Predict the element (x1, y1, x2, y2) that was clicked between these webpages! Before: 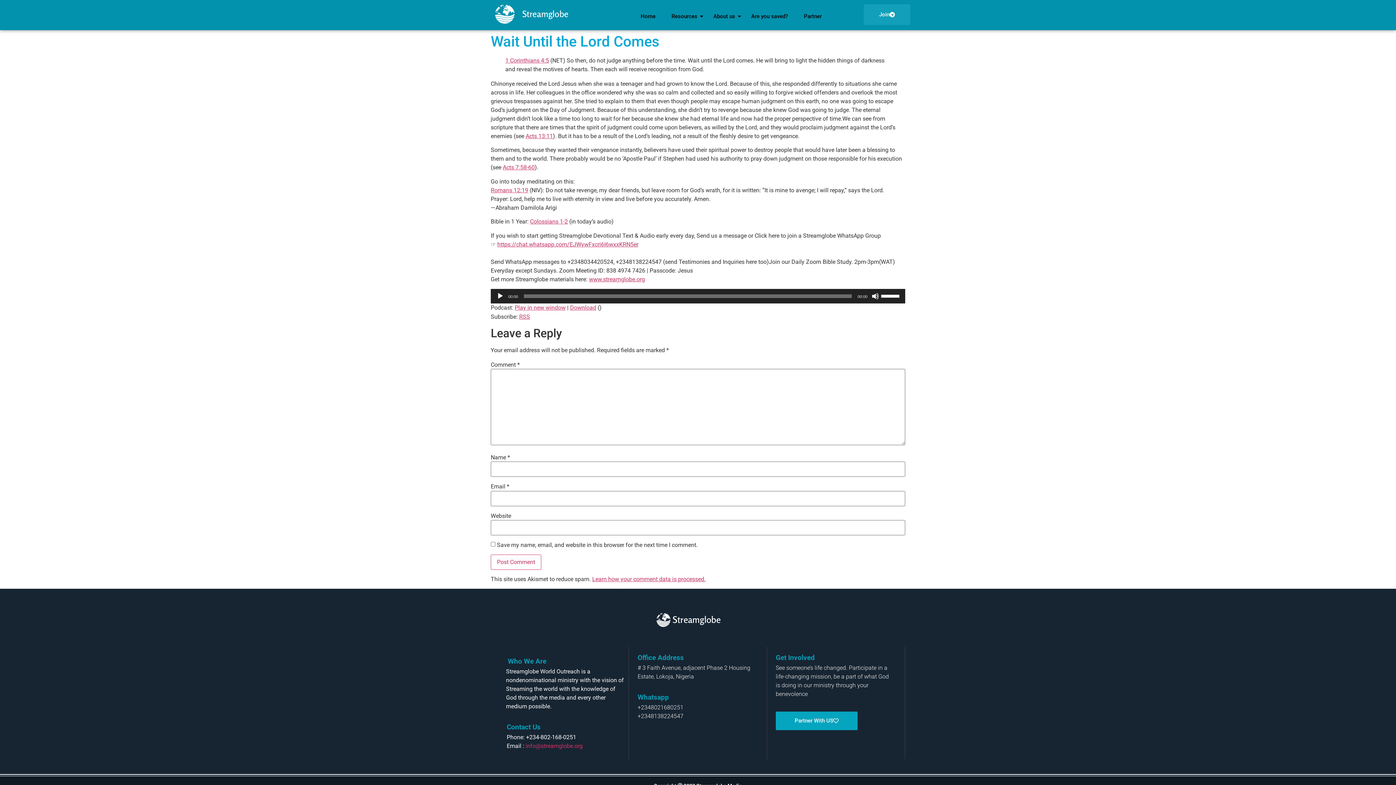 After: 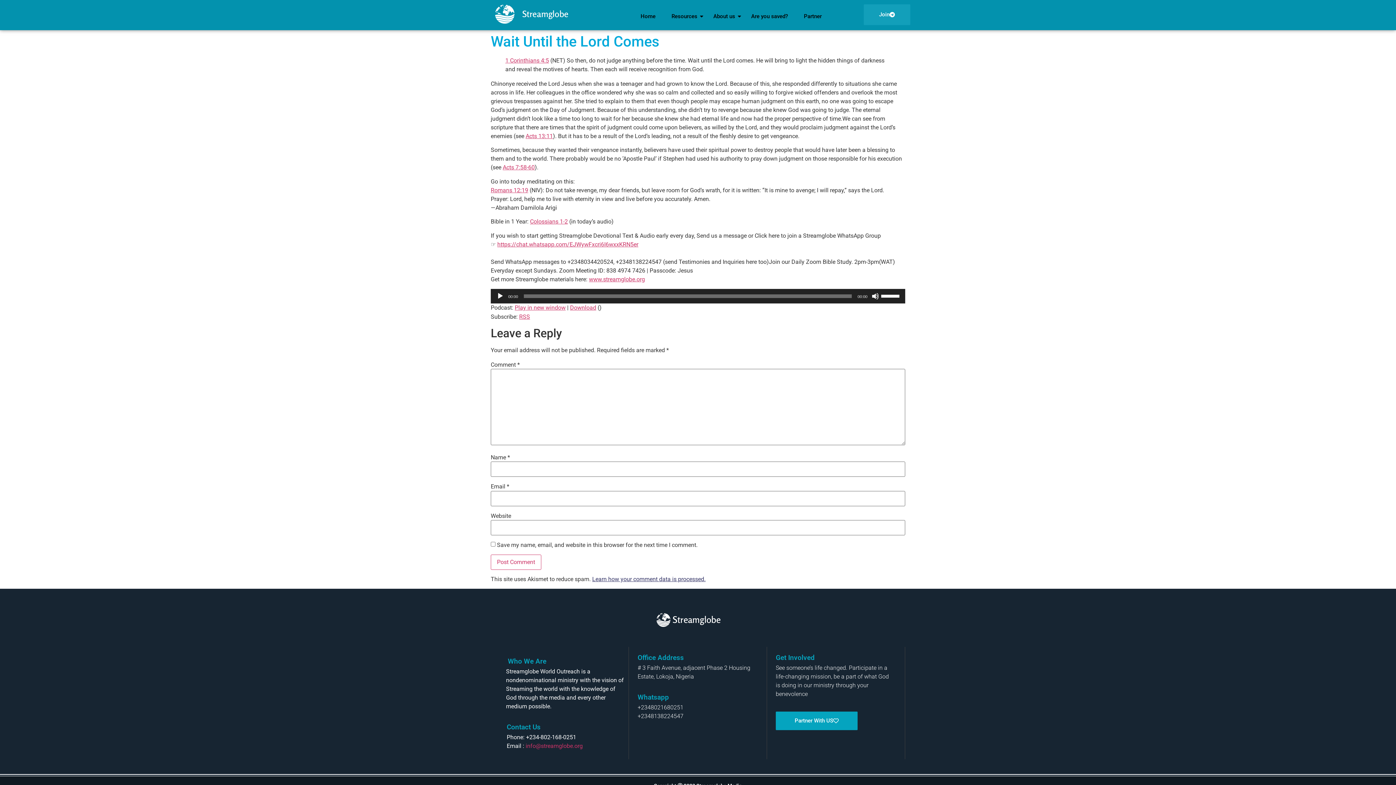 Action: bbox: (592, 576, 705, 582) label: Learn how your comment data is processed.